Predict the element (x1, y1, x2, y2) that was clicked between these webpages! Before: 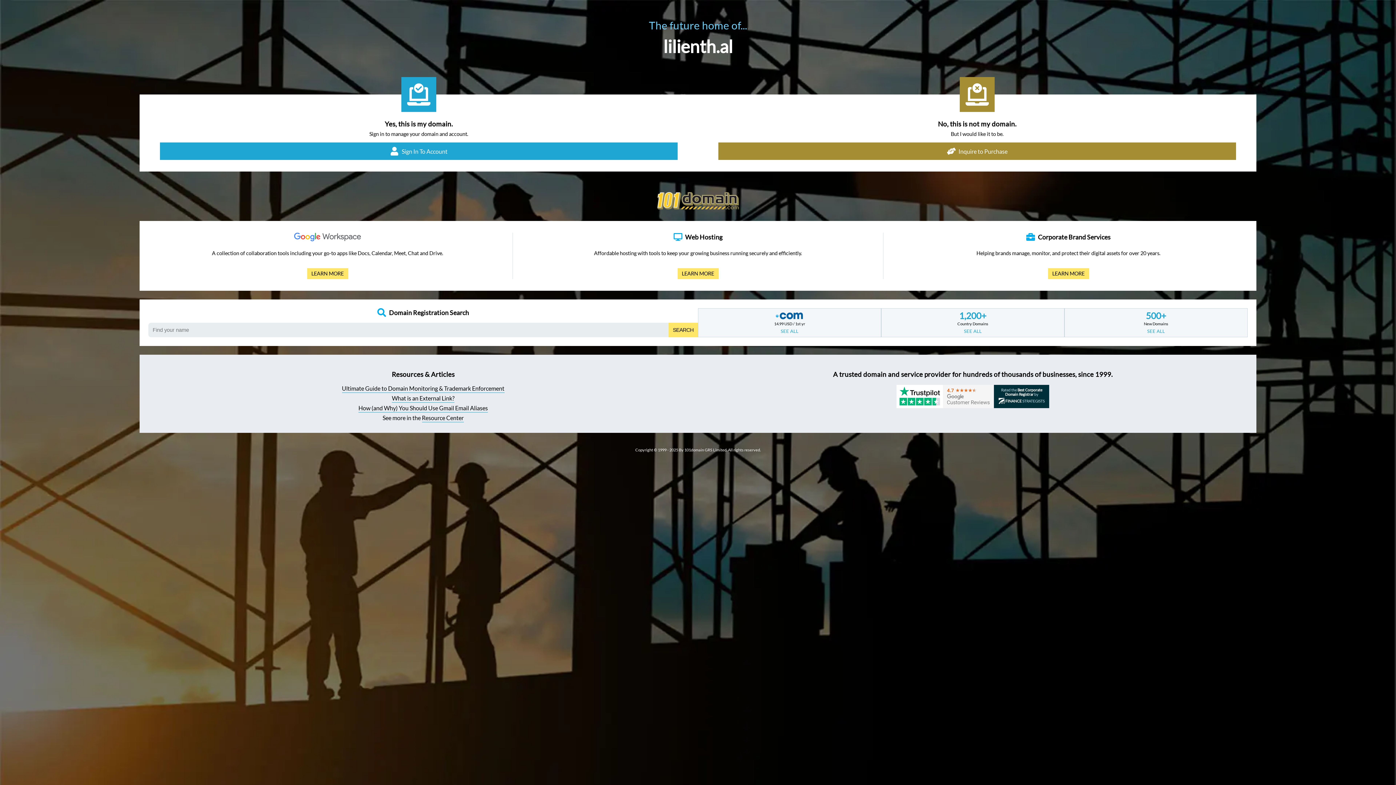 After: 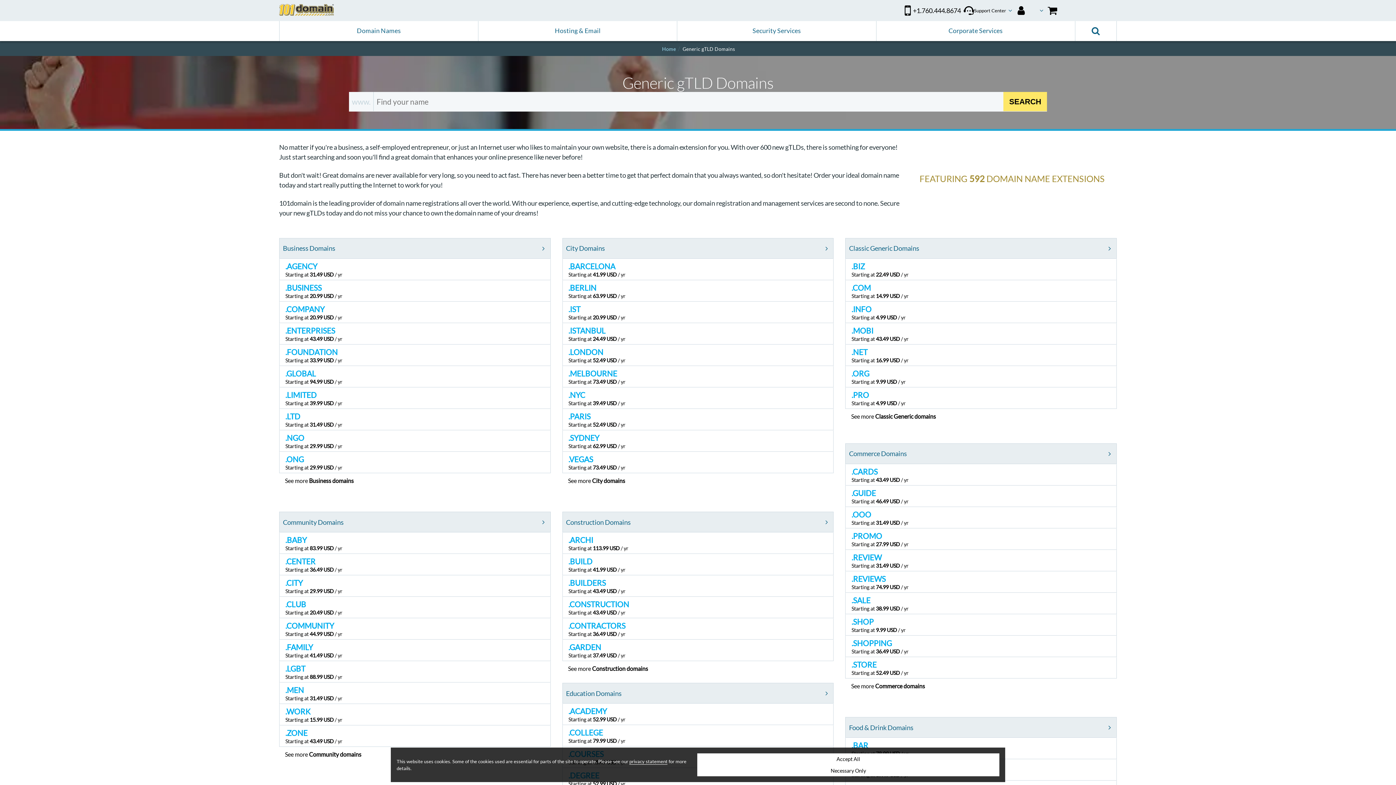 Action: label: SEE ALL bbox: (1147, 328, 1165, 334)